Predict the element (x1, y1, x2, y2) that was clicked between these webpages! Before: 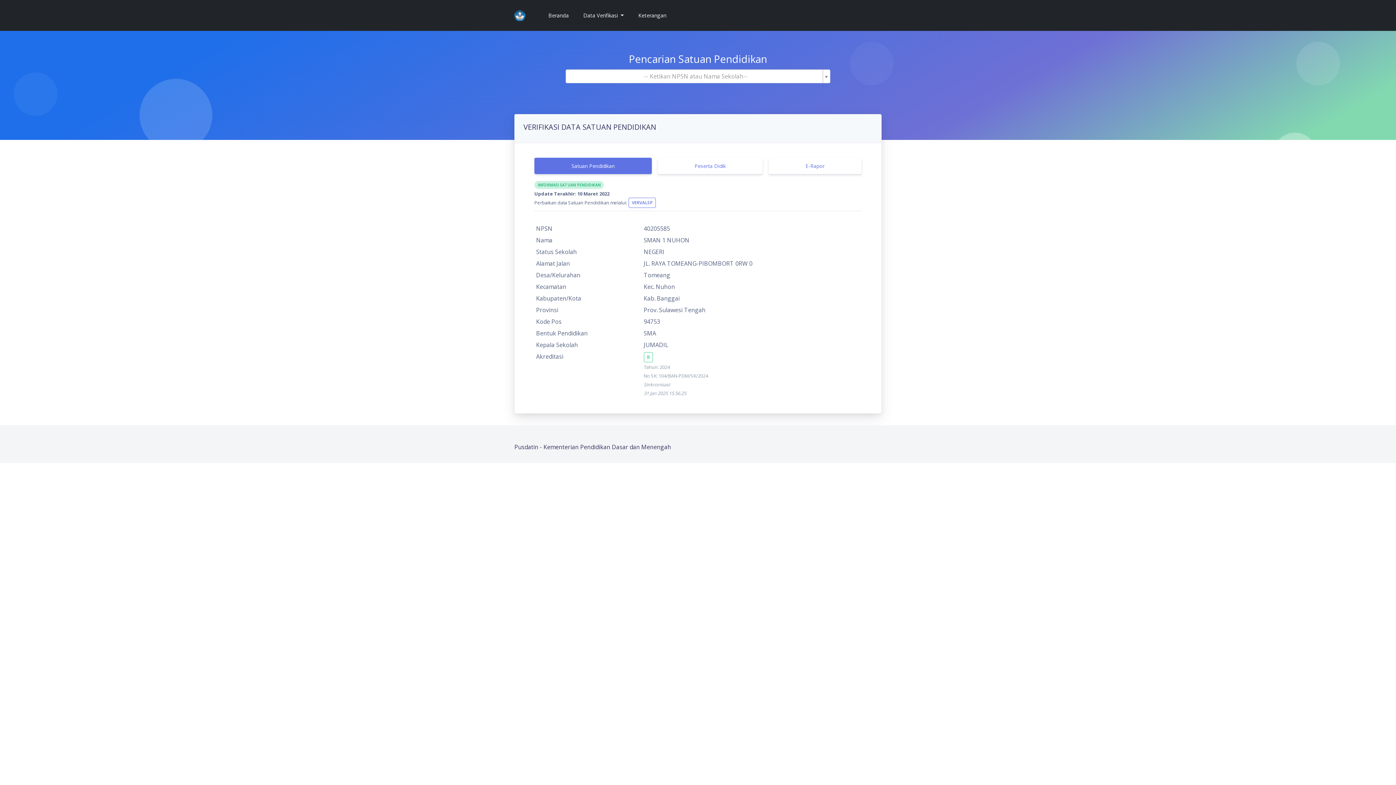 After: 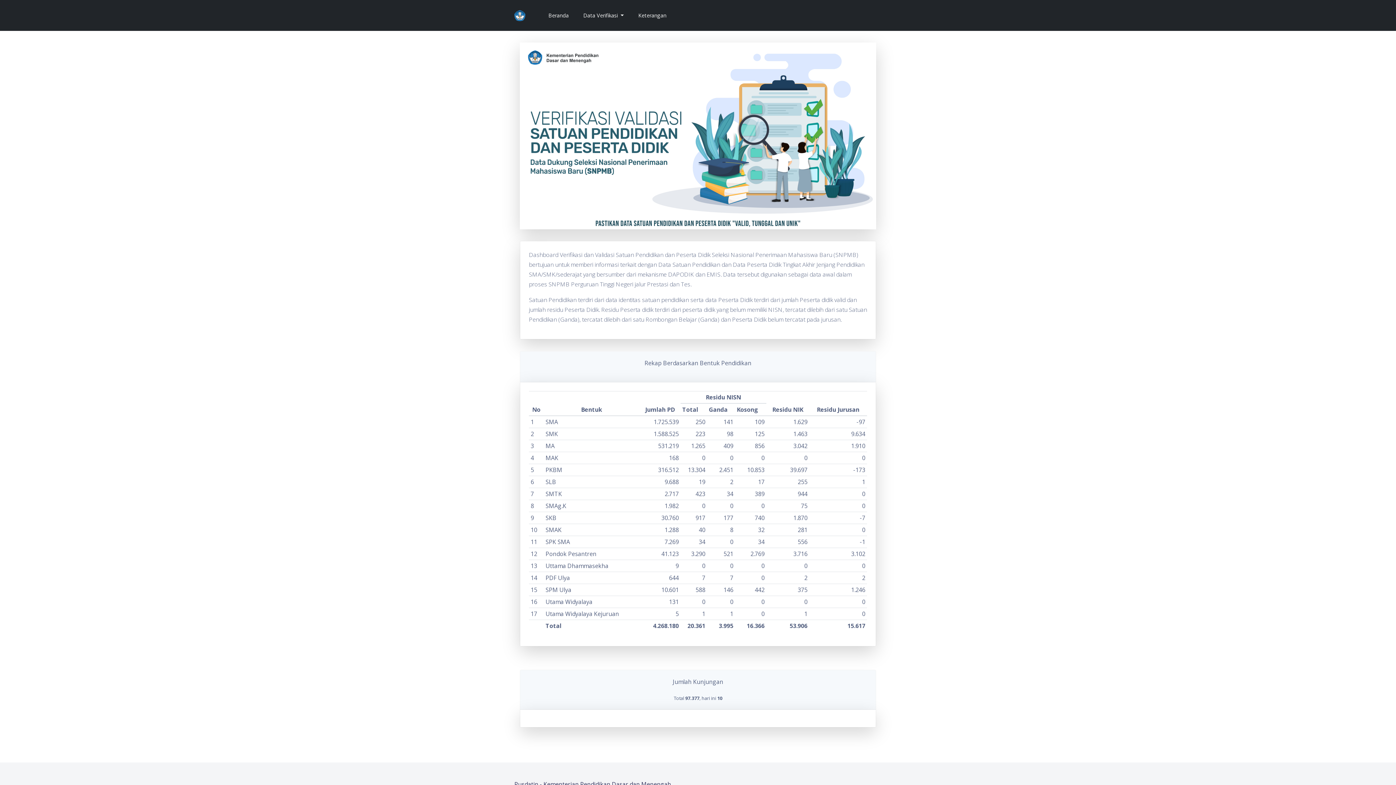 Action: bbox: (514, 9, 525, 21)